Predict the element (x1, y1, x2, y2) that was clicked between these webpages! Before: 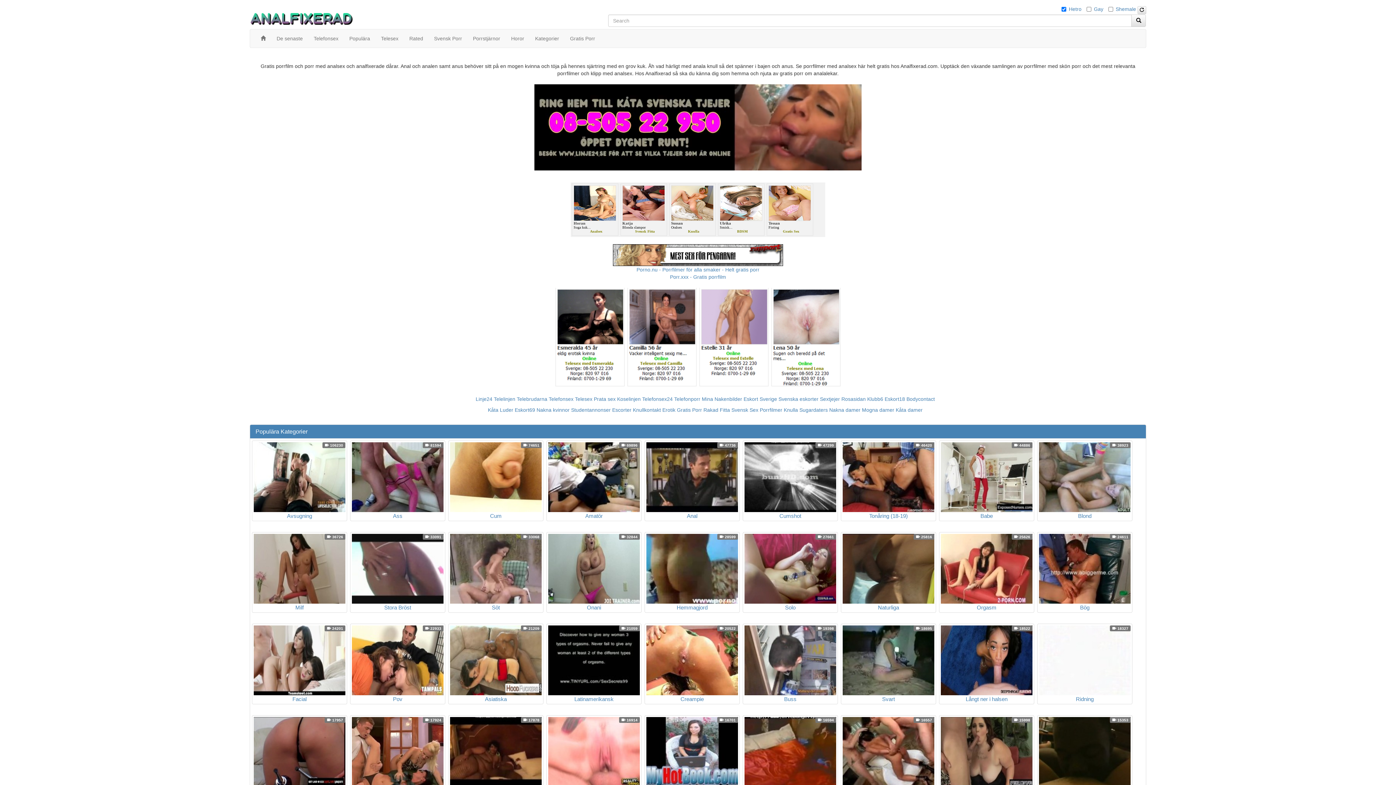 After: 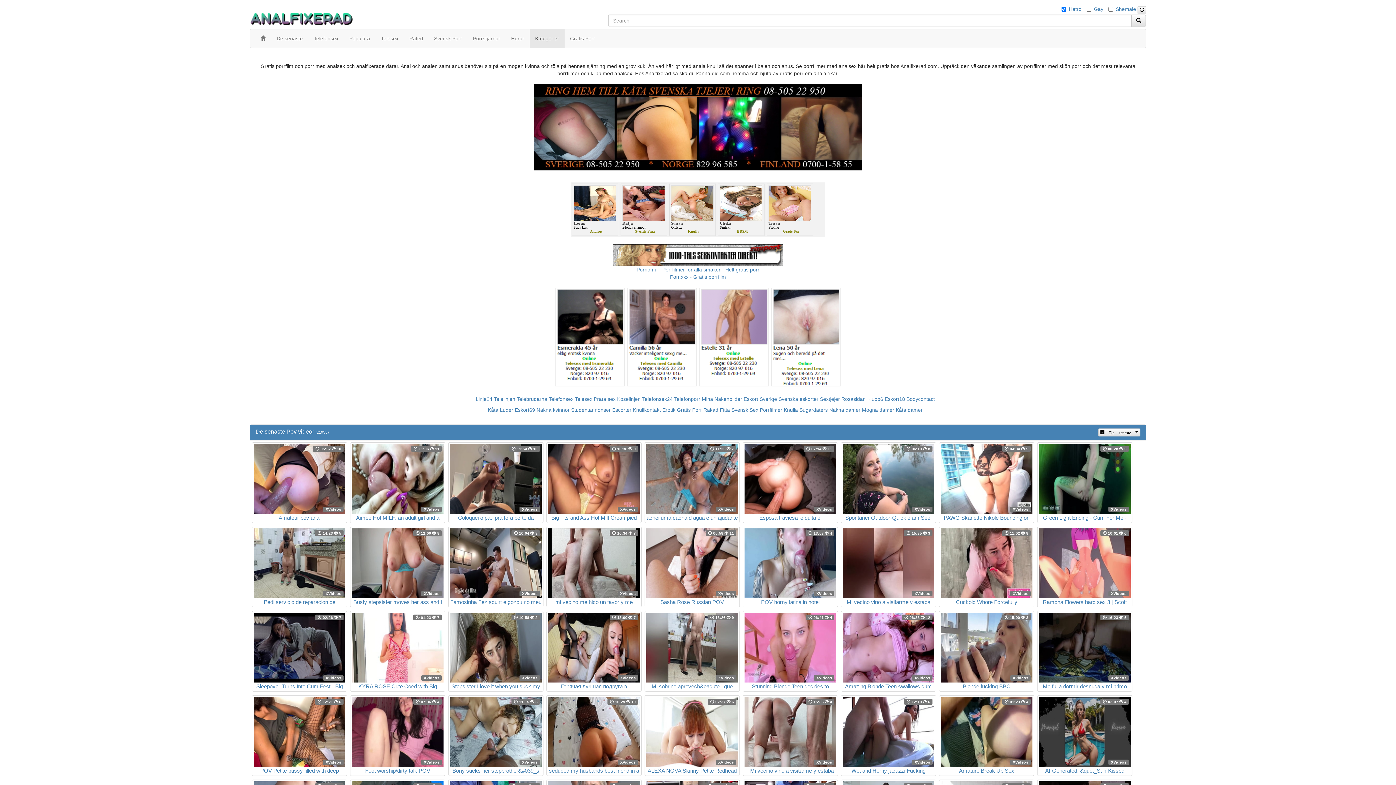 Action: label: Pov
 22933 bbox: (350, 624, 445, 704)